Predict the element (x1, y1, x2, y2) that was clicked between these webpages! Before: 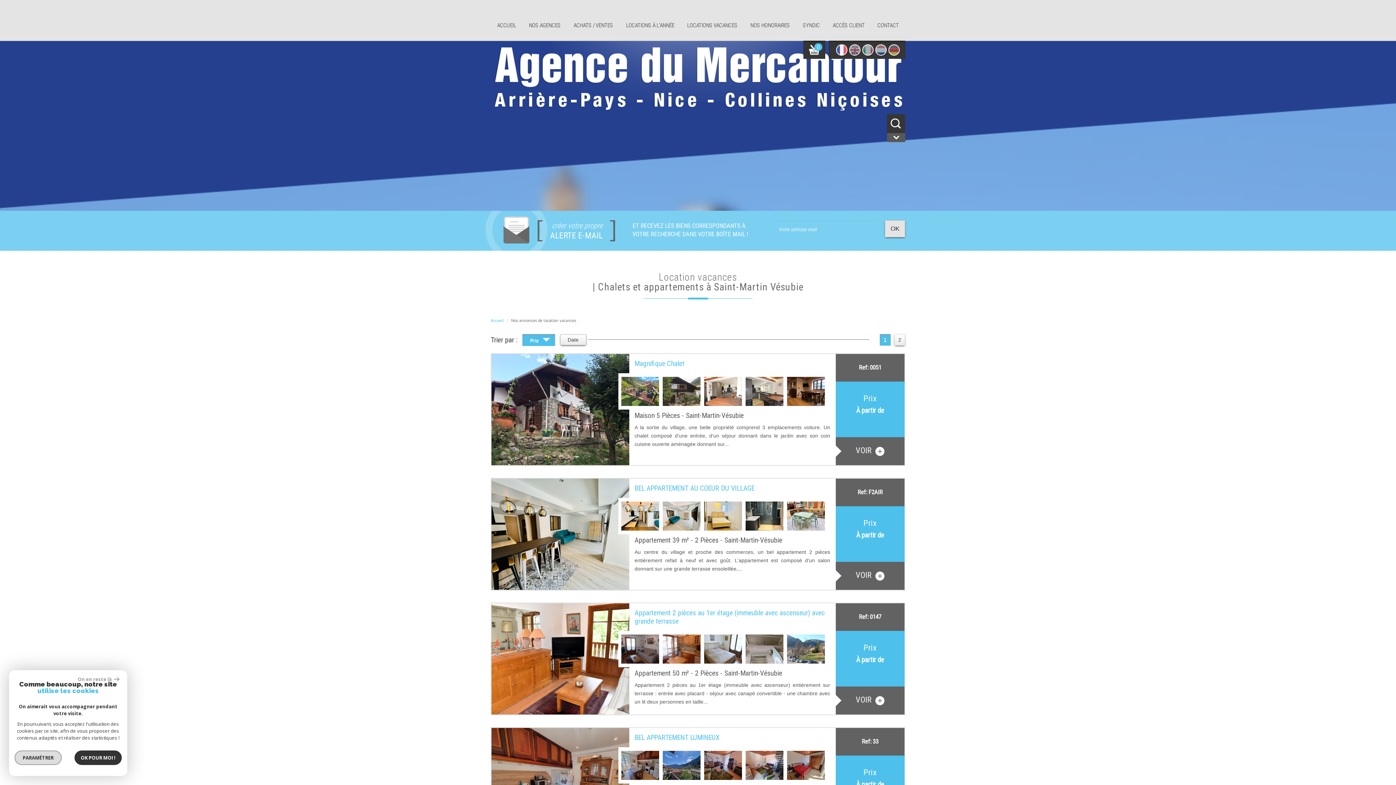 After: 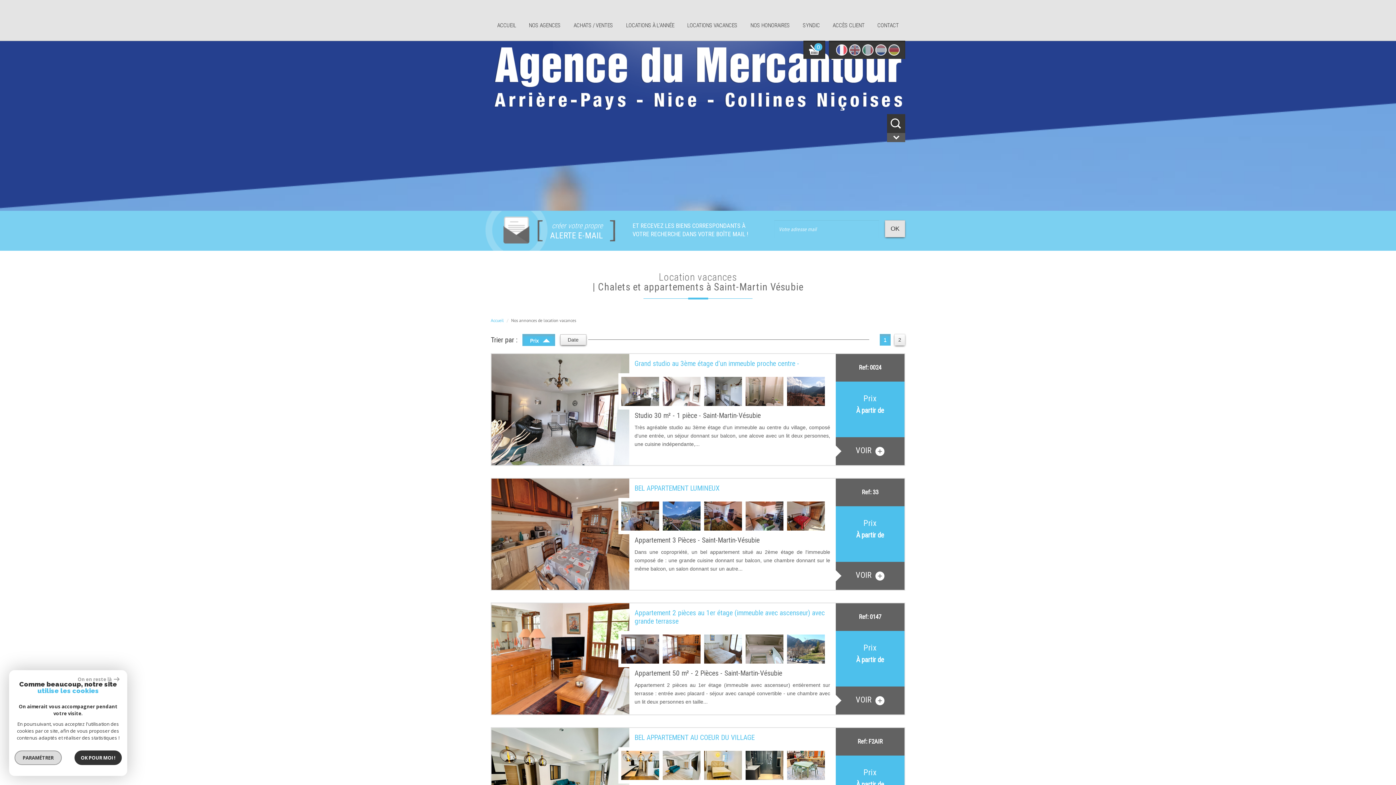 Action: bbox: (522, 334, 555, 346) label: Prix 